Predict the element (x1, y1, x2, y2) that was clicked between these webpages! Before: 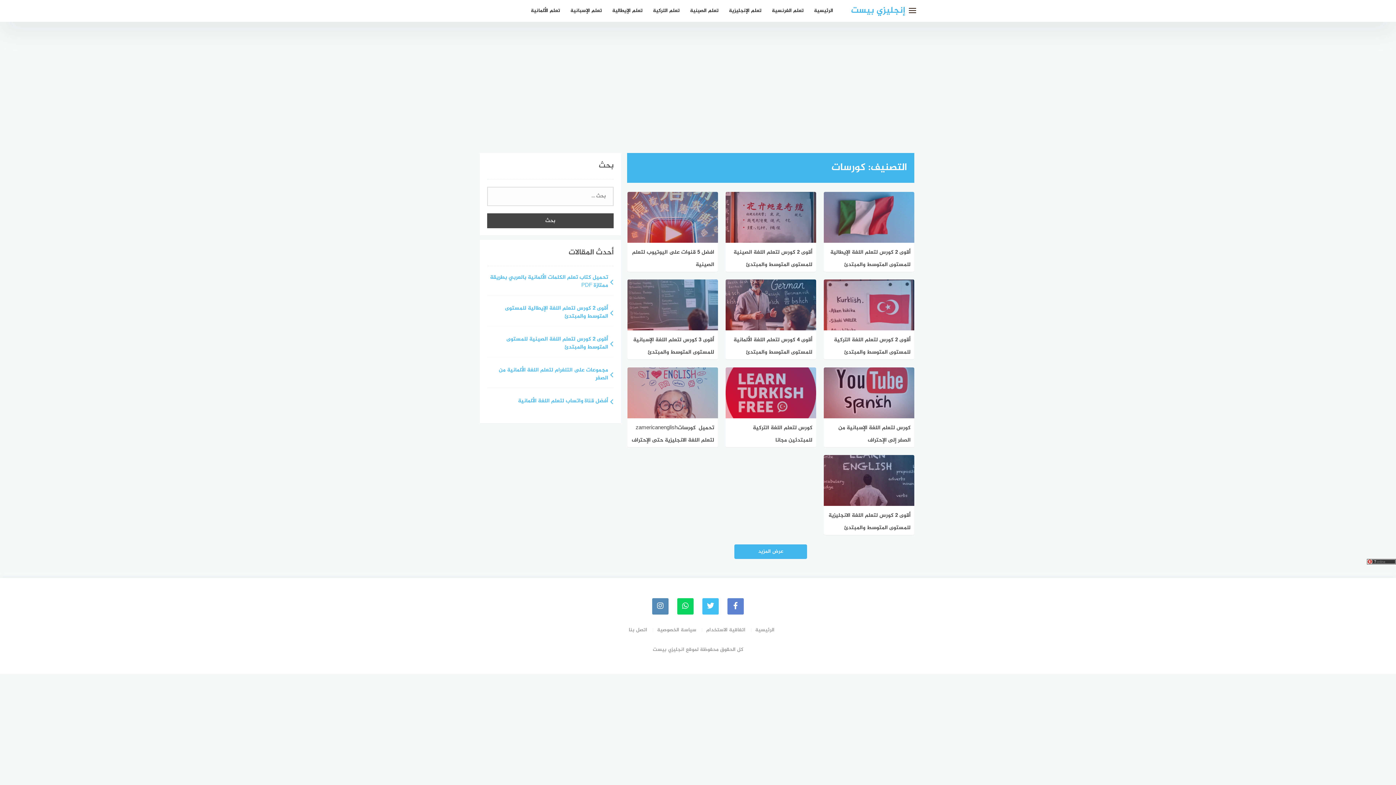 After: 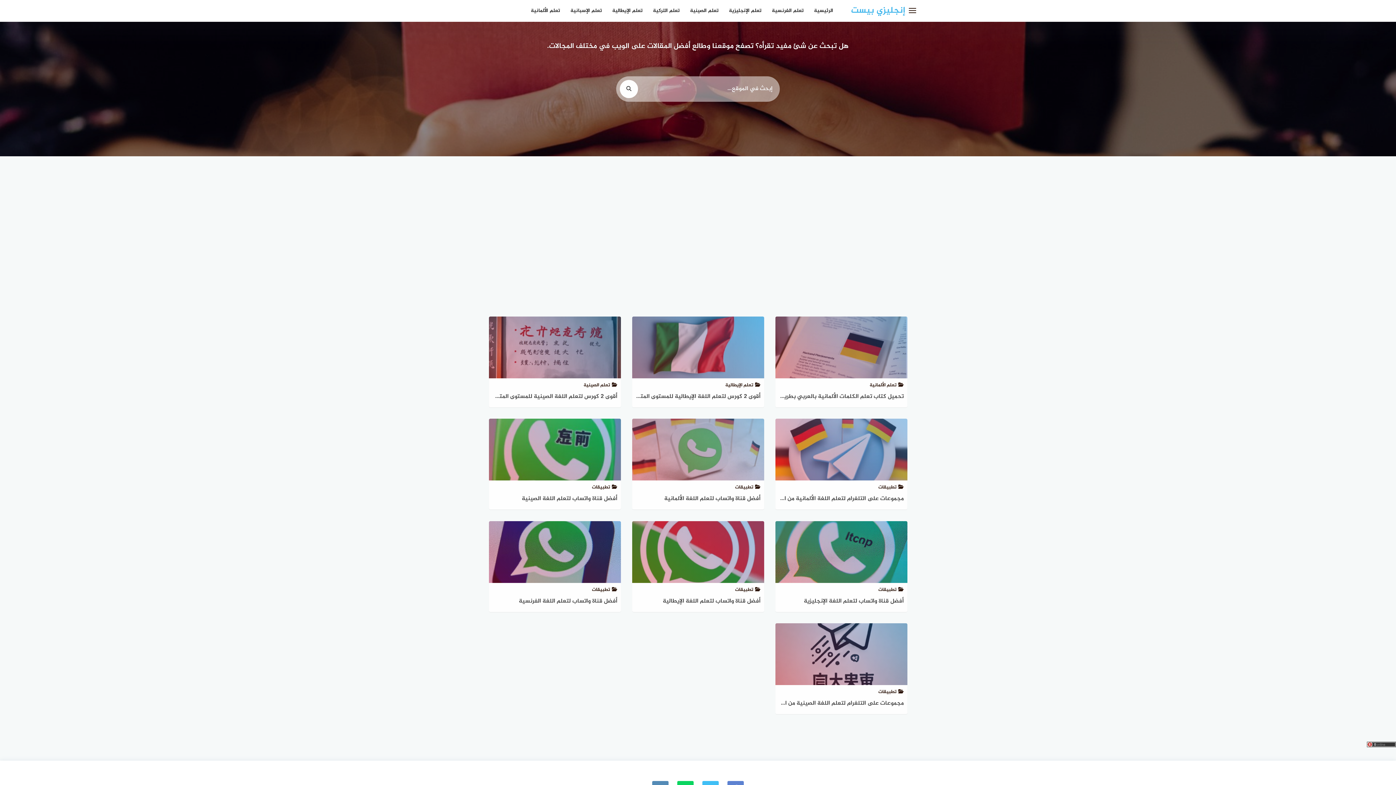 Action: bbox: (851, 3, 905, 17) label: إنجليزي بيست